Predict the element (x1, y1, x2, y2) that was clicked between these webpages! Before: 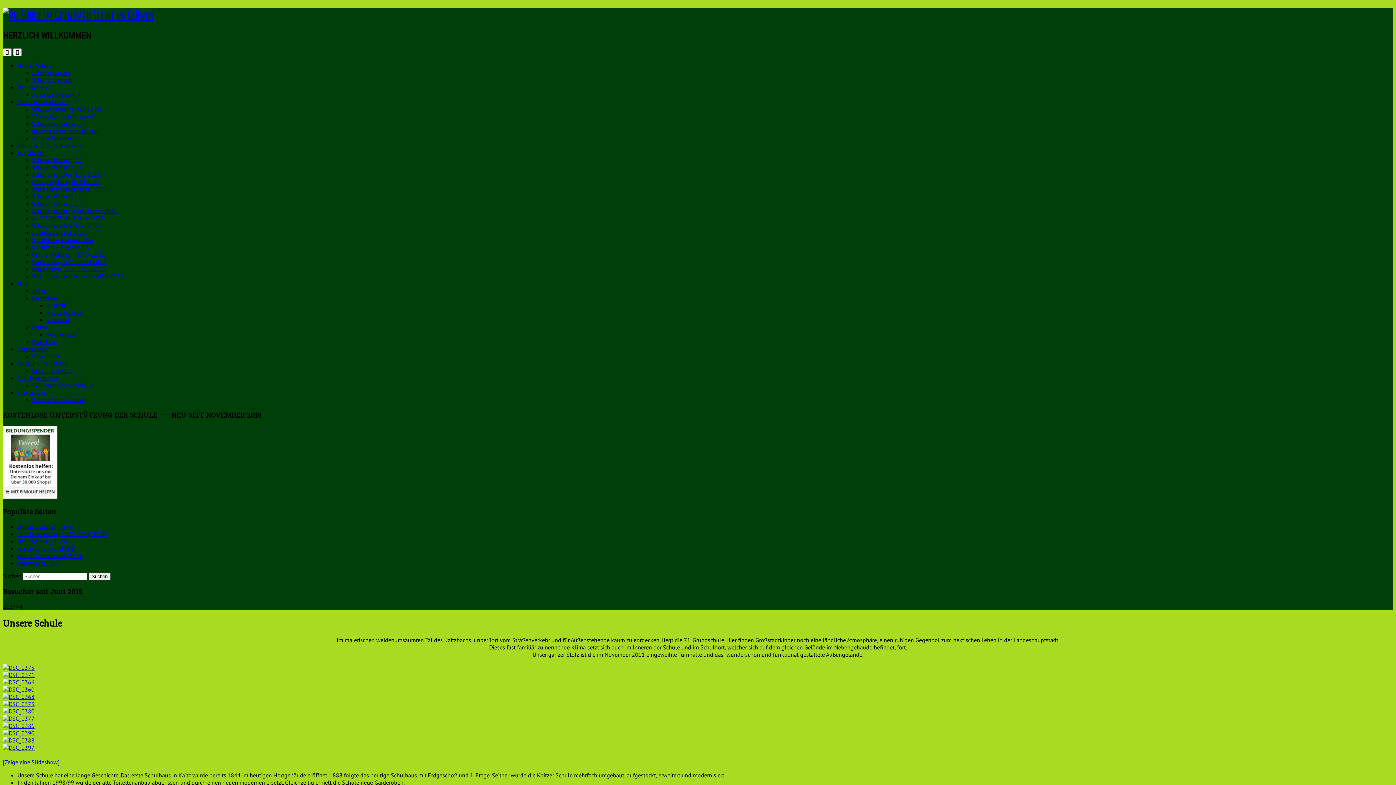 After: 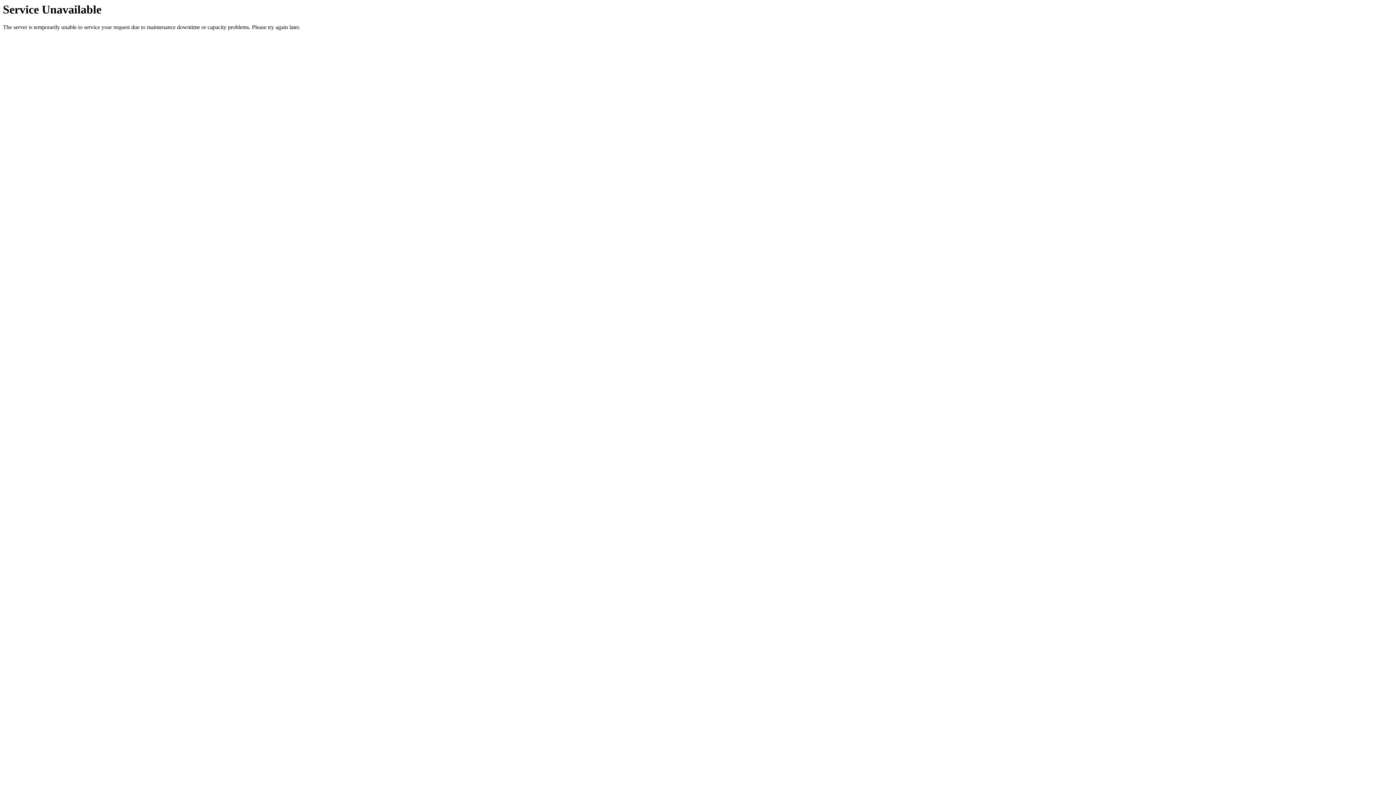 Action: bbox: (2, 693, 34, 700)